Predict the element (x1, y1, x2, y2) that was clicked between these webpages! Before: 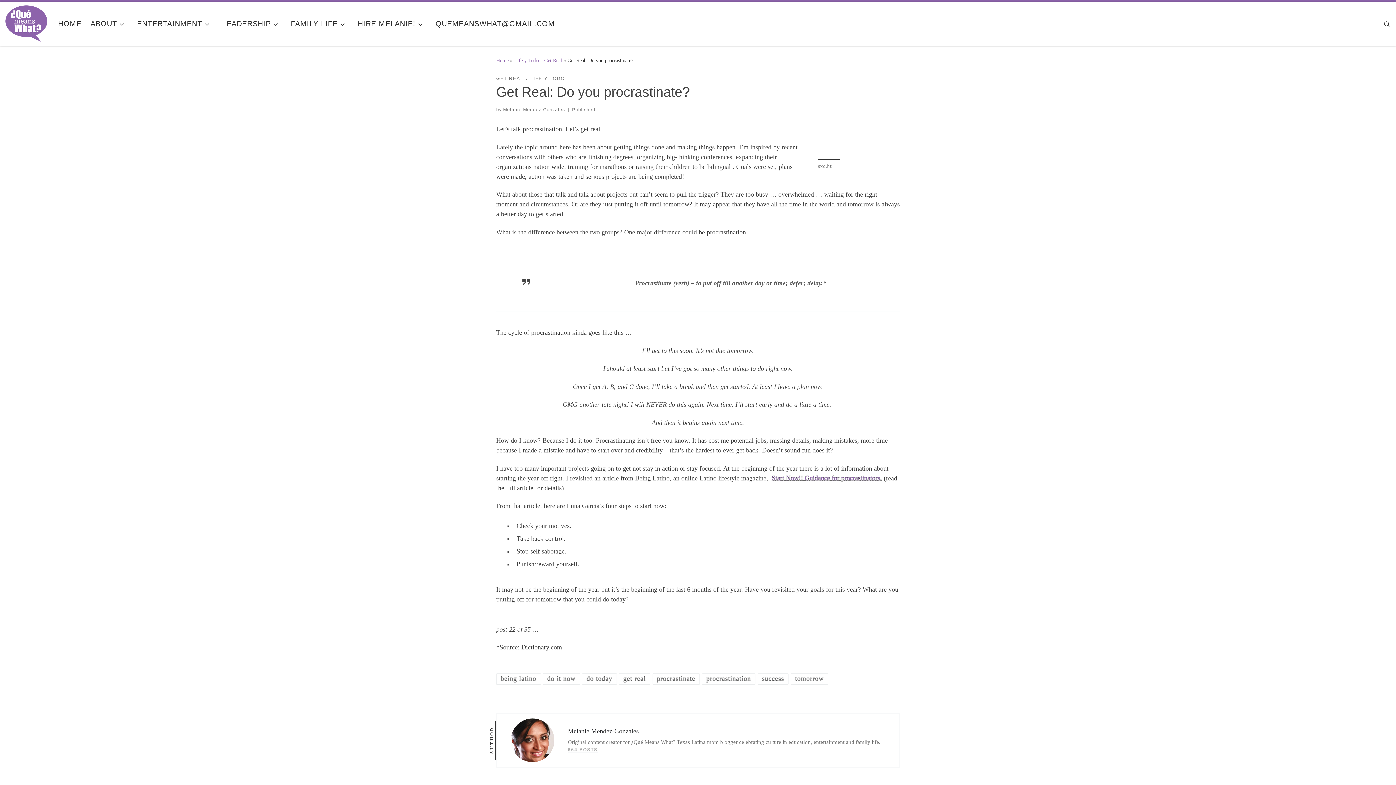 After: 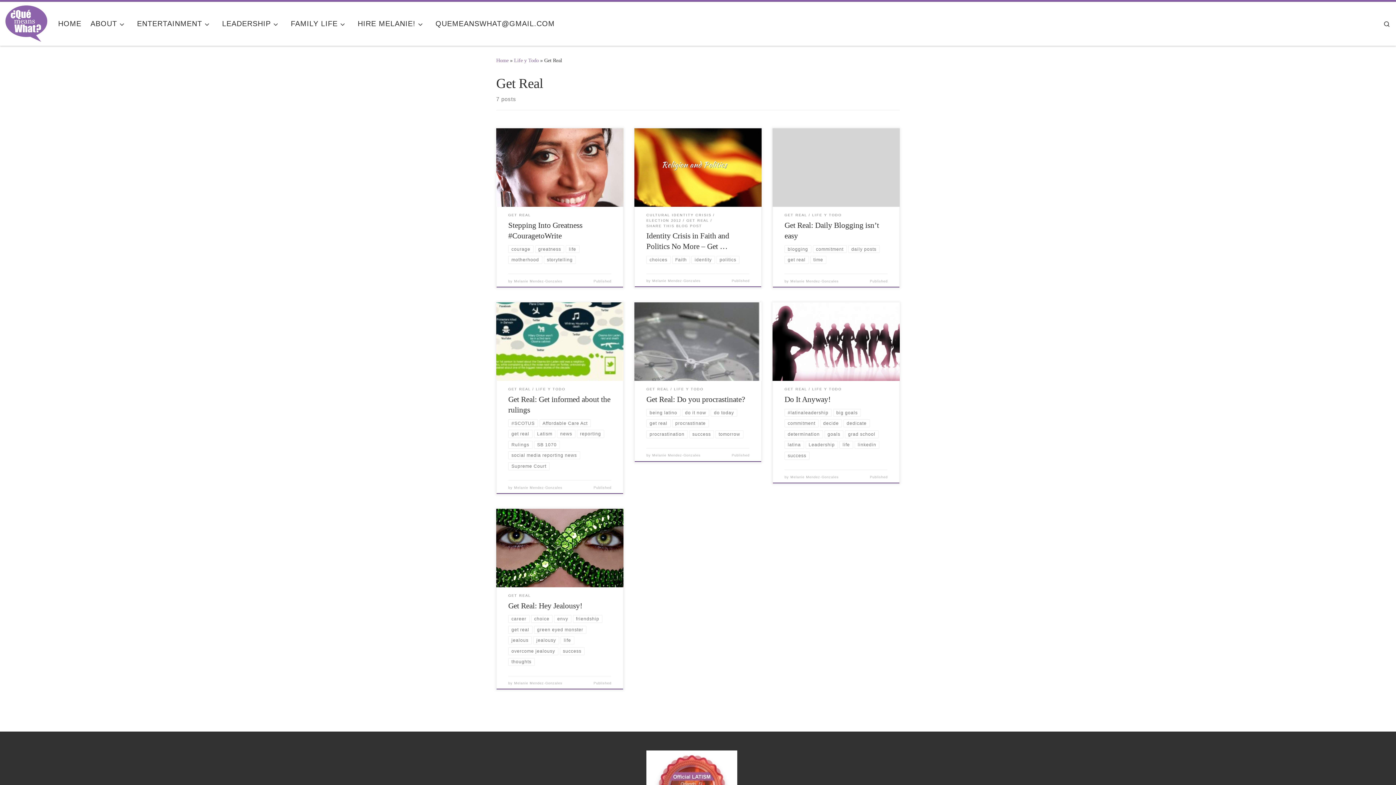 Action: label: Get Real bbox: (544, 57, 562, 63)